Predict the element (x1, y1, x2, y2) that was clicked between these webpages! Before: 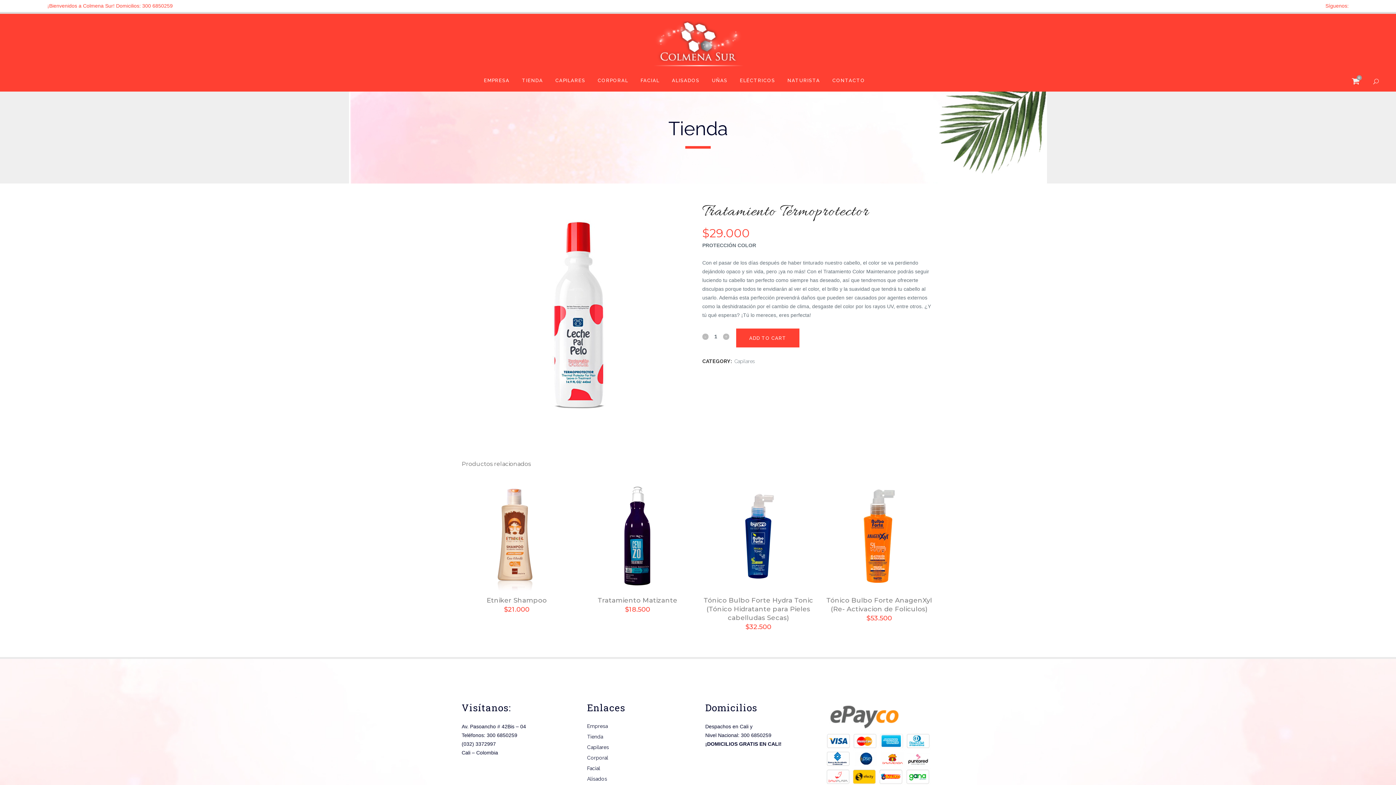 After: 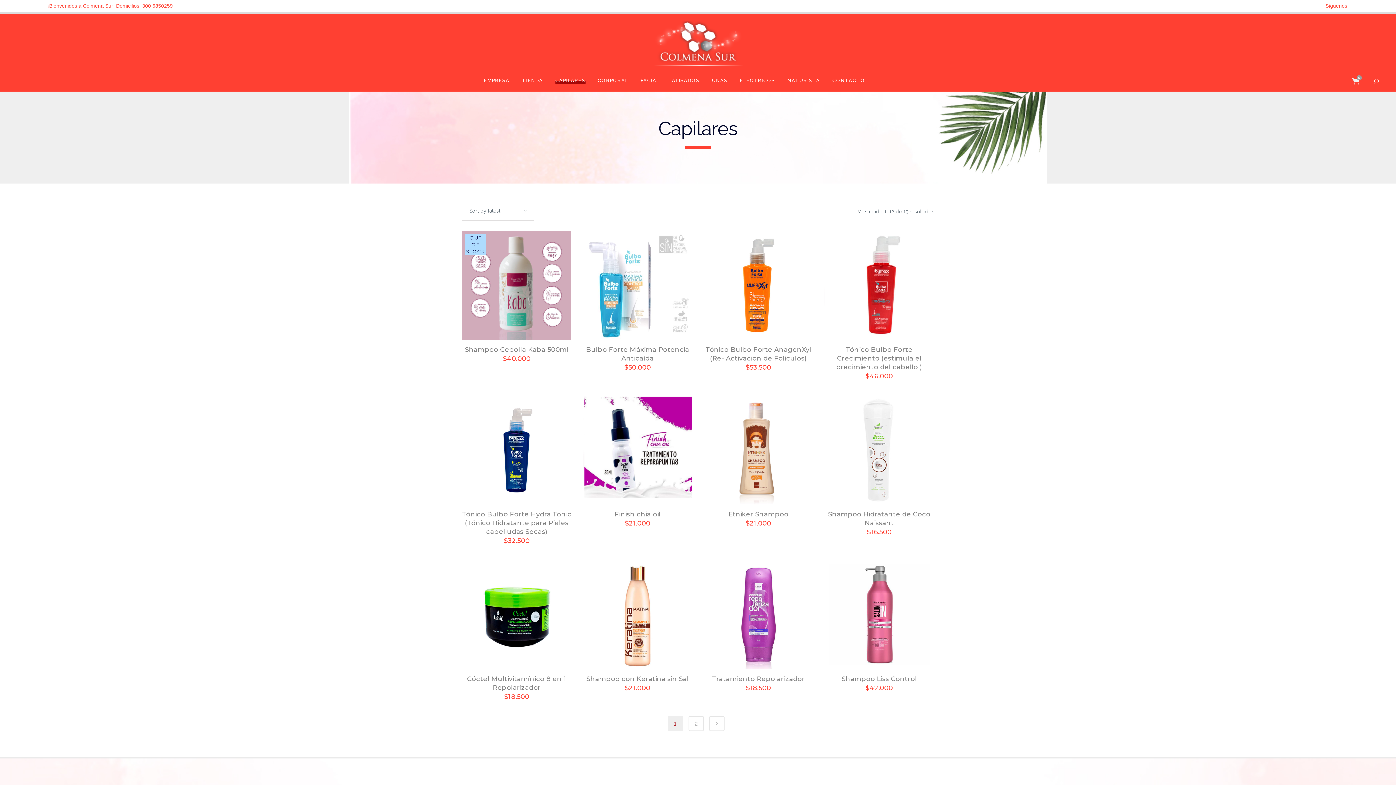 Action: bbox: (549, 69, 591, 91) label: CAPILARES